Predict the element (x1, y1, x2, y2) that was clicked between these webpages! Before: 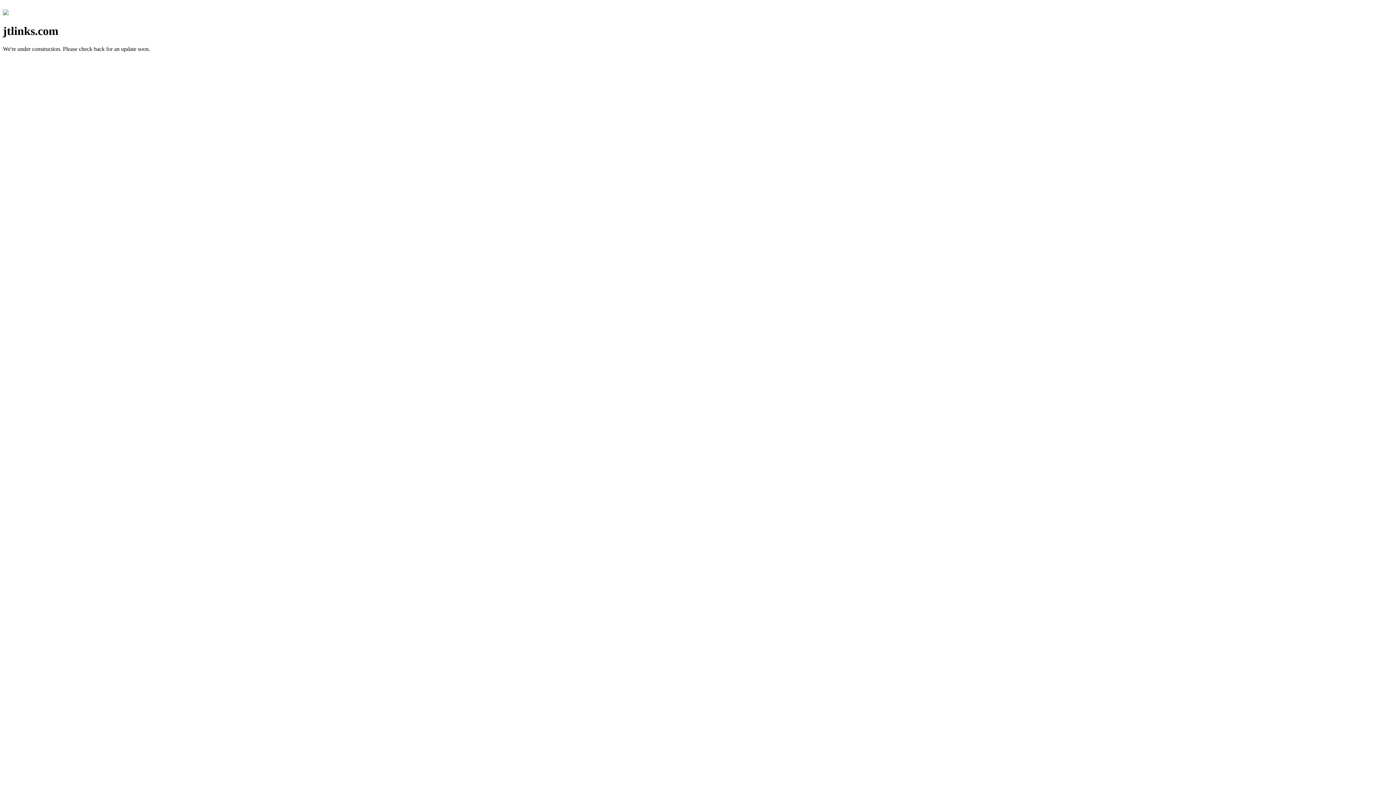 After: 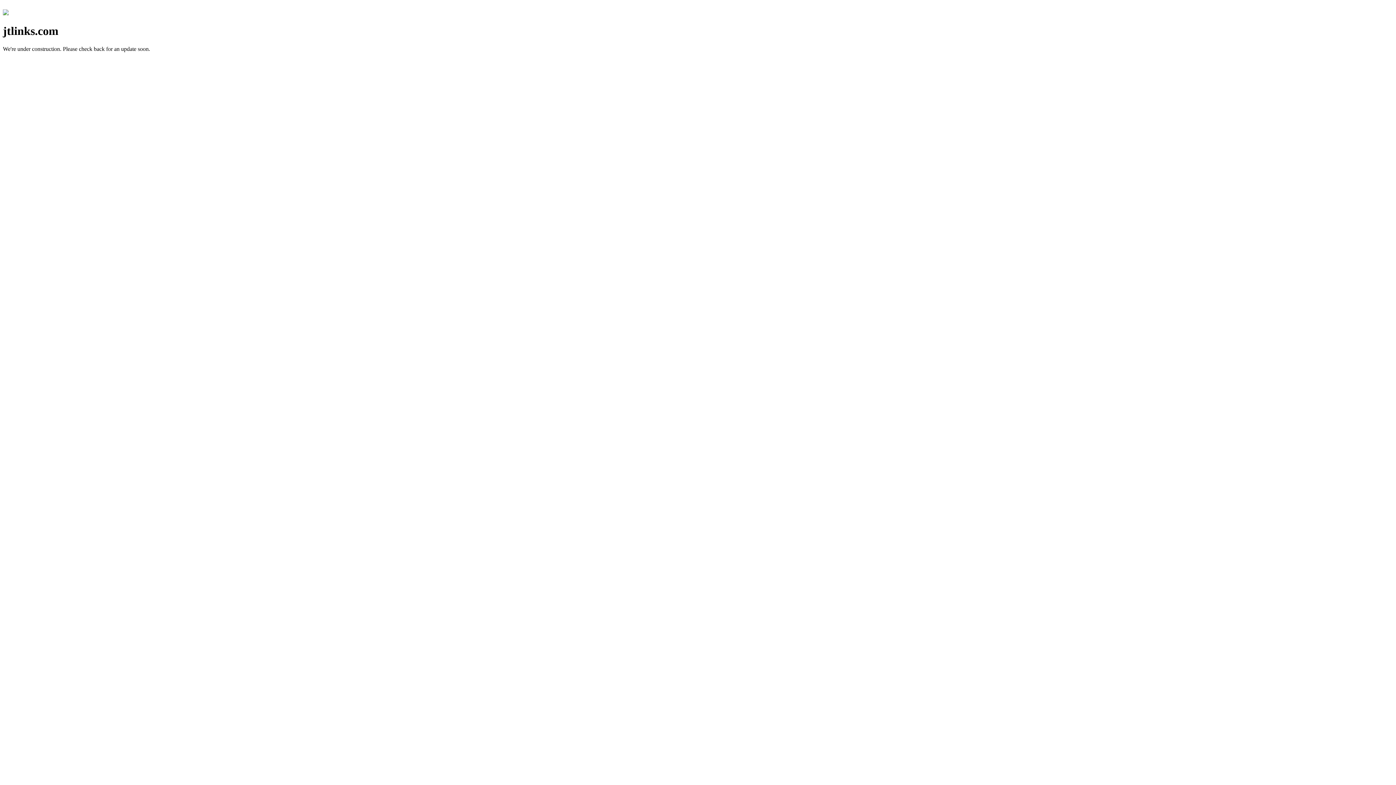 Action: bbox: (2, 10, 8, 16)